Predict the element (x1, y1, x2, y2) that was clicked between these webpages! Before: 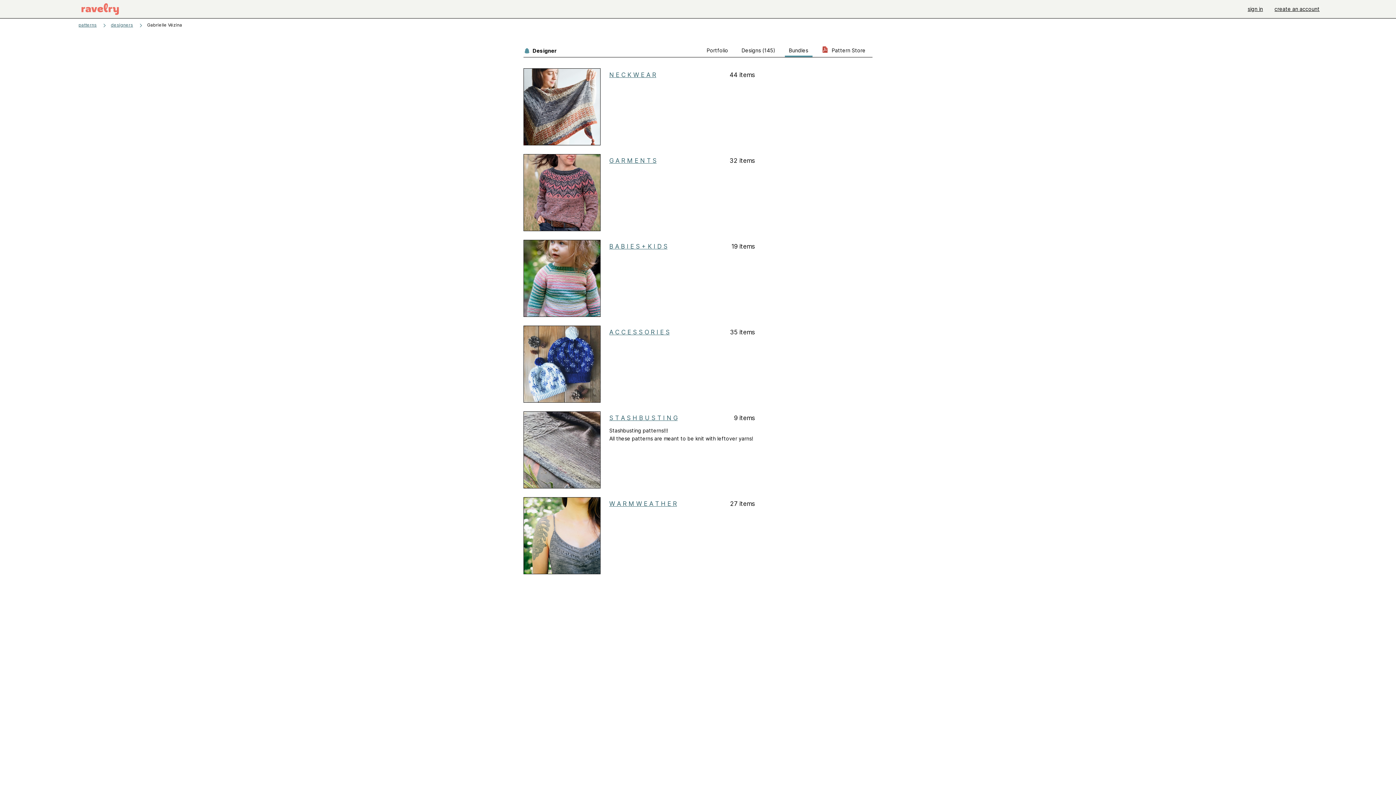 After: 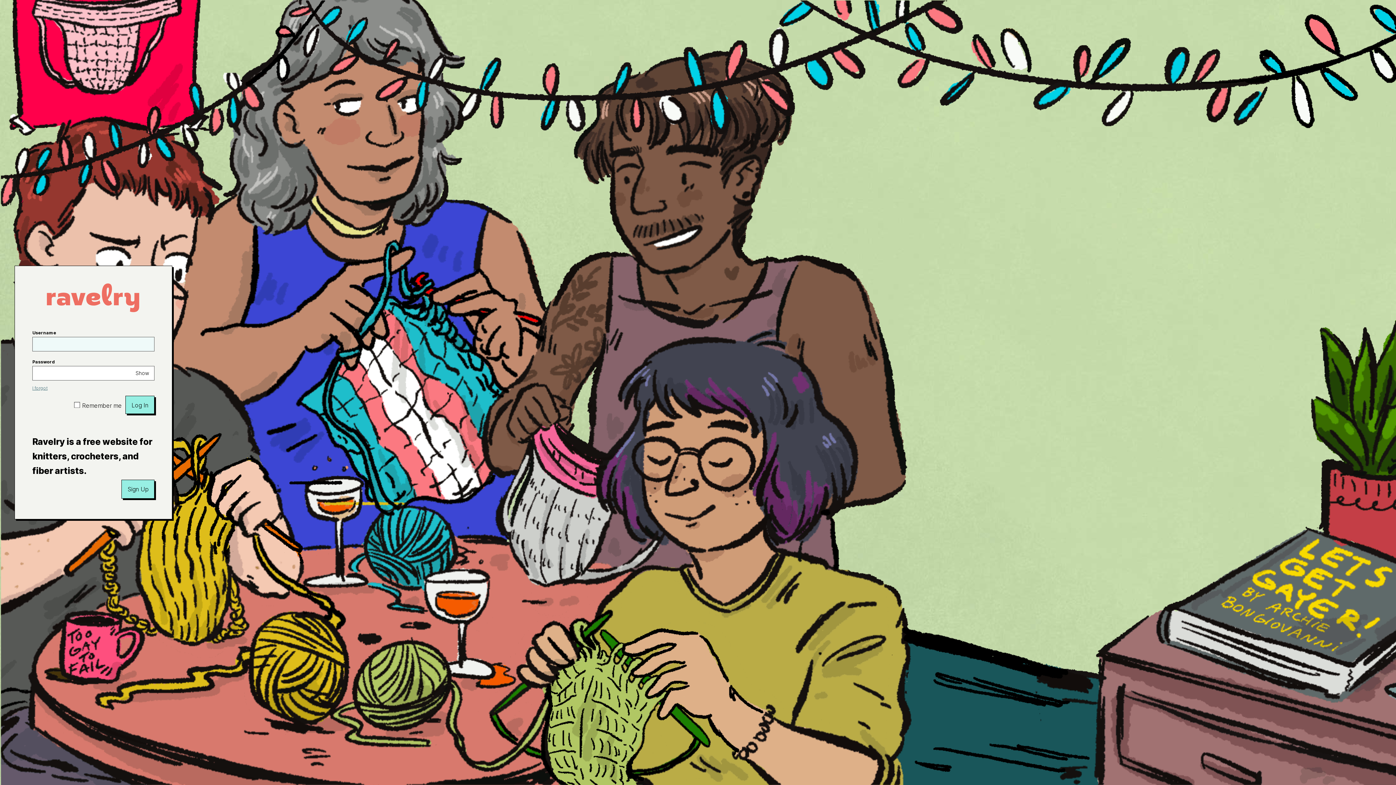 Action: bbox: (523, 68, 600, 145)